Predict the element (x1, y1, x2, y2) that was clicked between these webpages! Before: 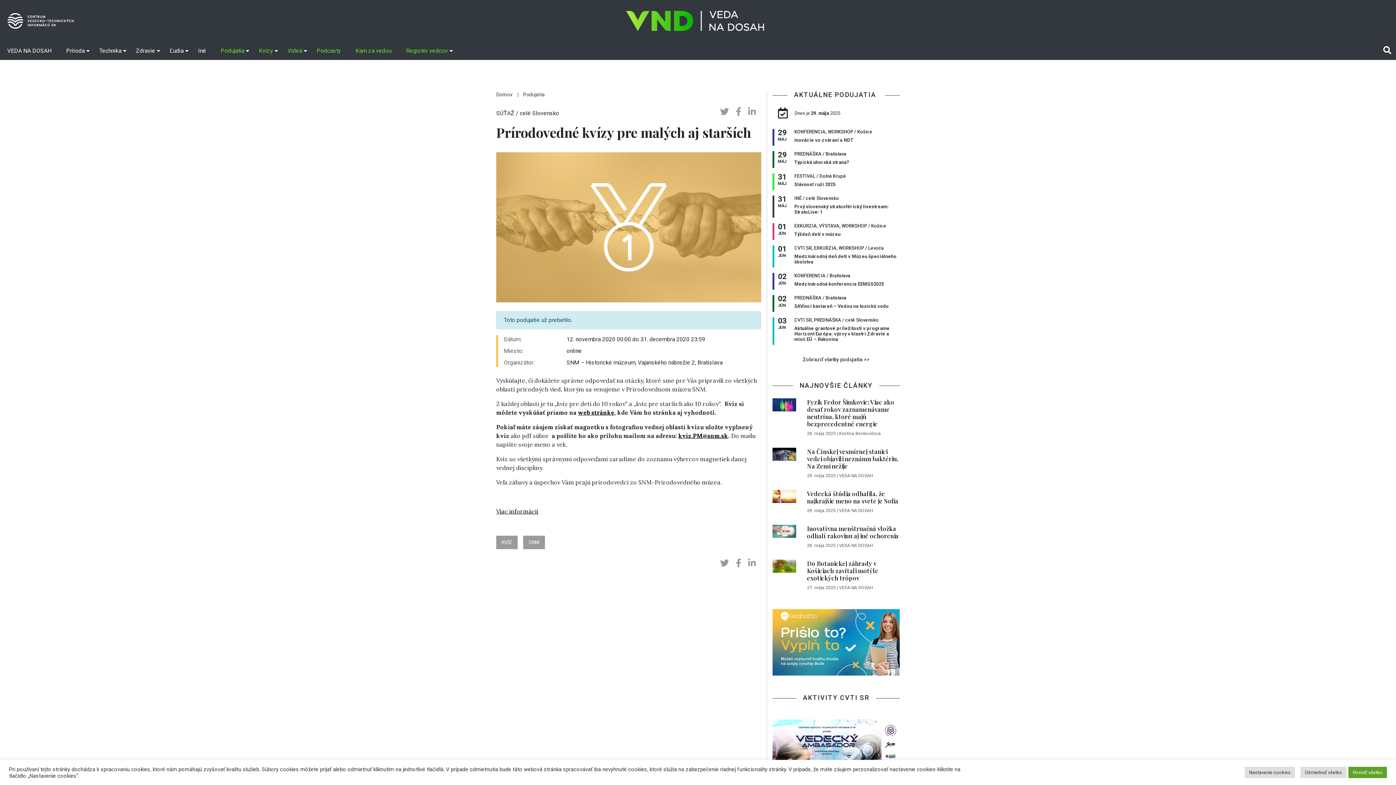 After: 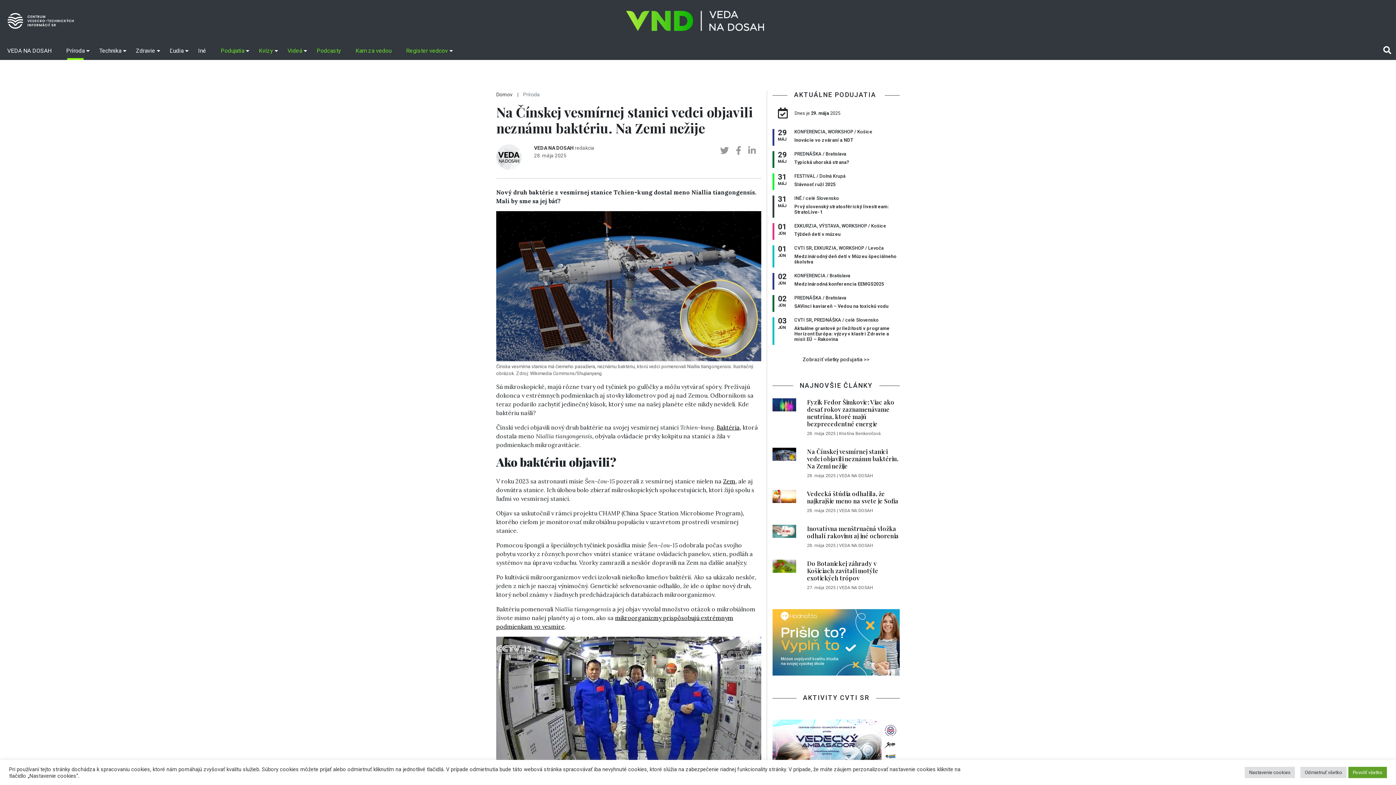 Action: bbox: (772, 450, 796, 457)